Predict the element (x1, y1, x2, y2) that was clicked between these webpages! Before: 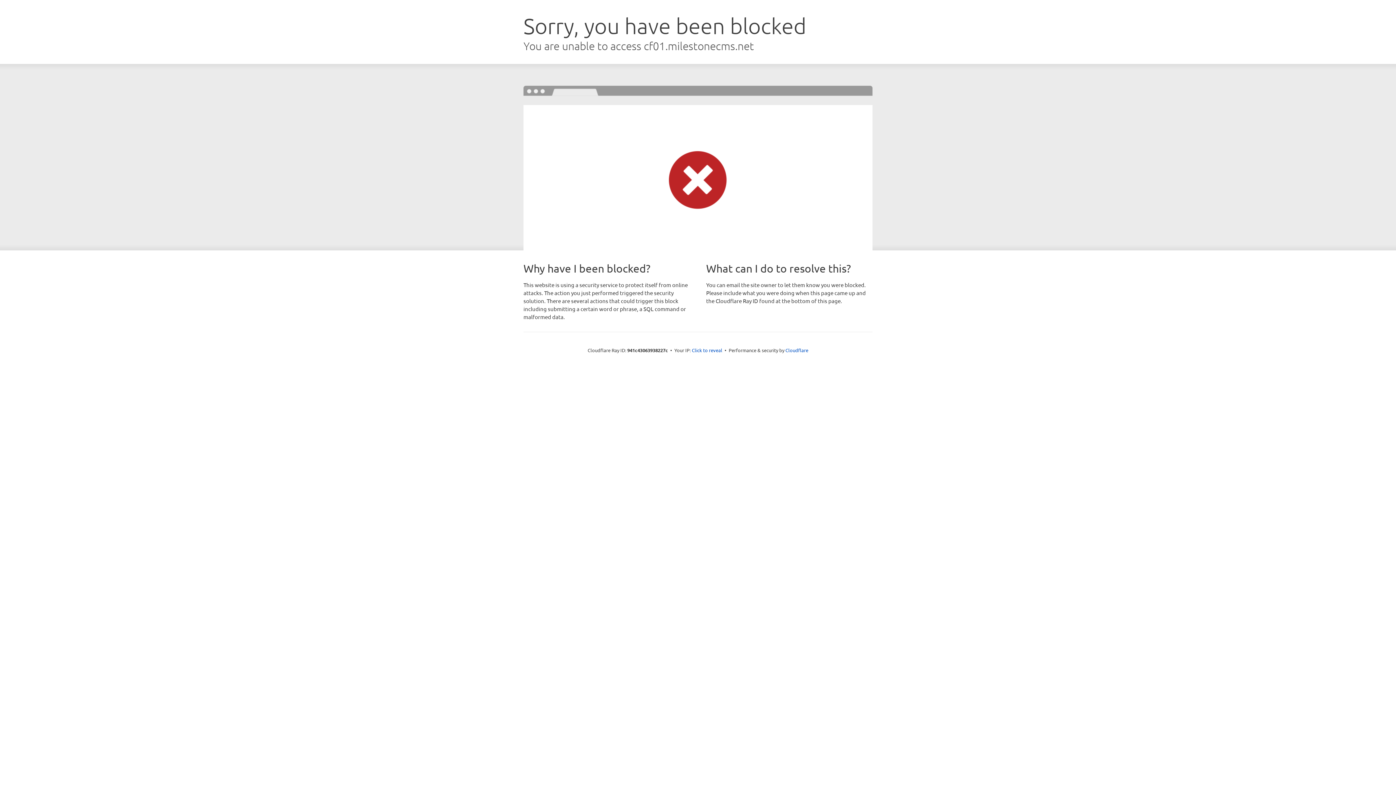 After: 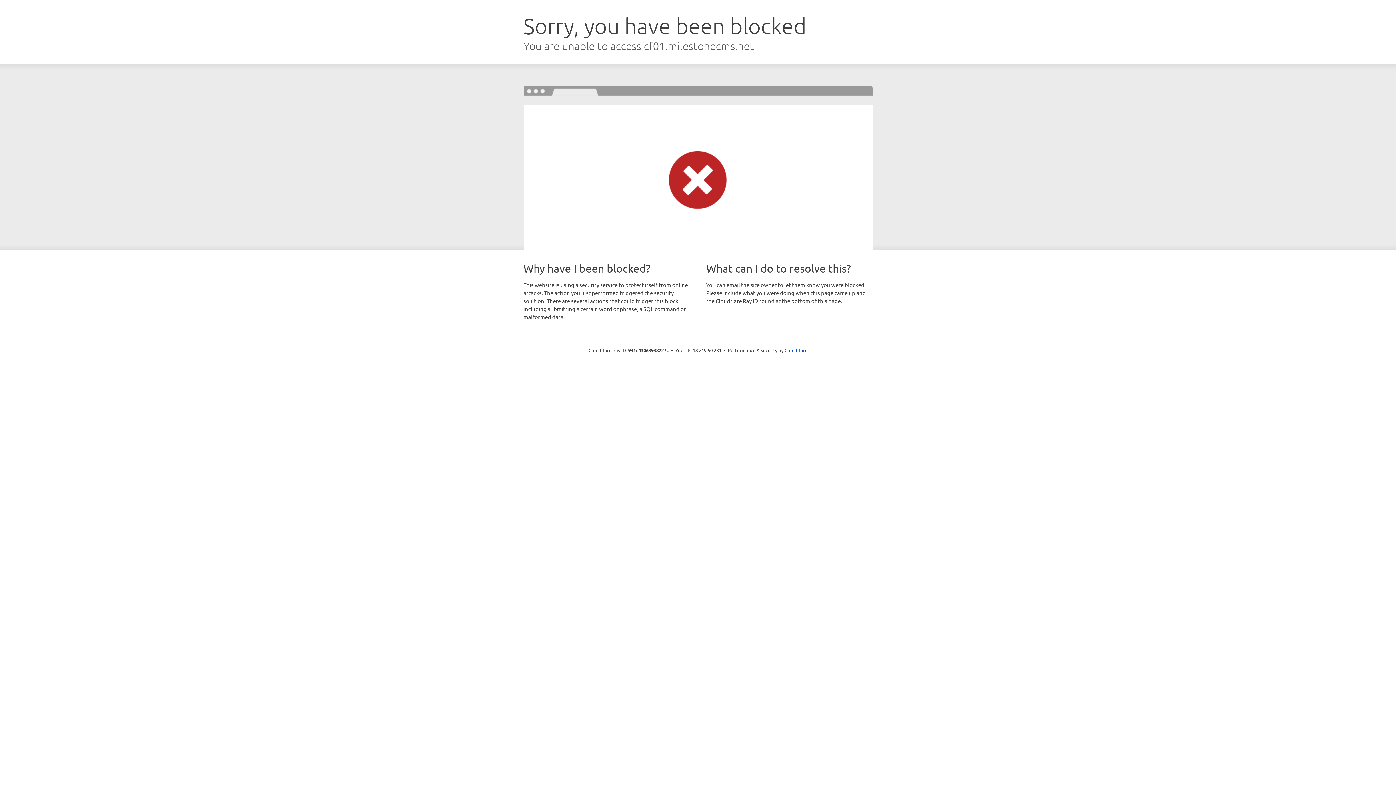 Action: bbox: (692, 346, 722, 353) label: Click to reveal